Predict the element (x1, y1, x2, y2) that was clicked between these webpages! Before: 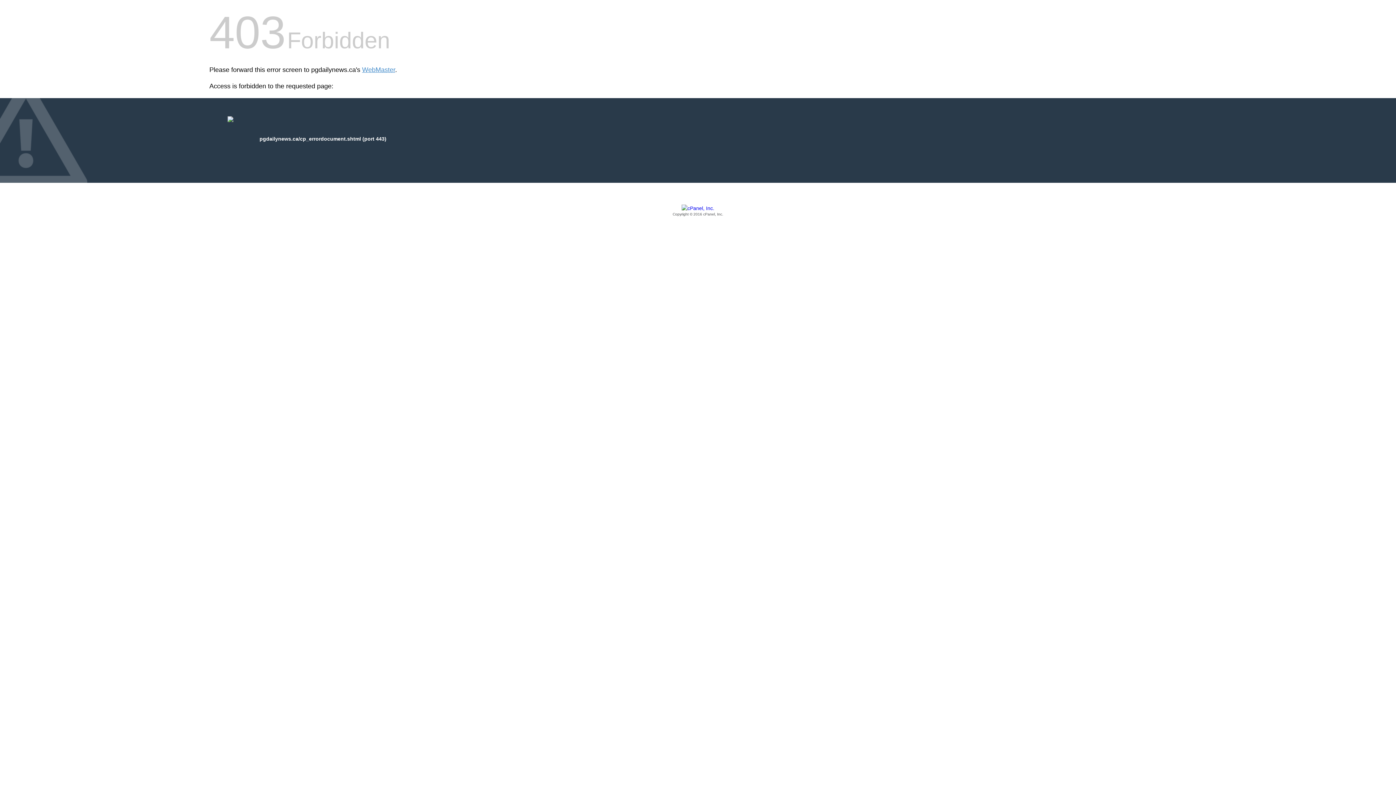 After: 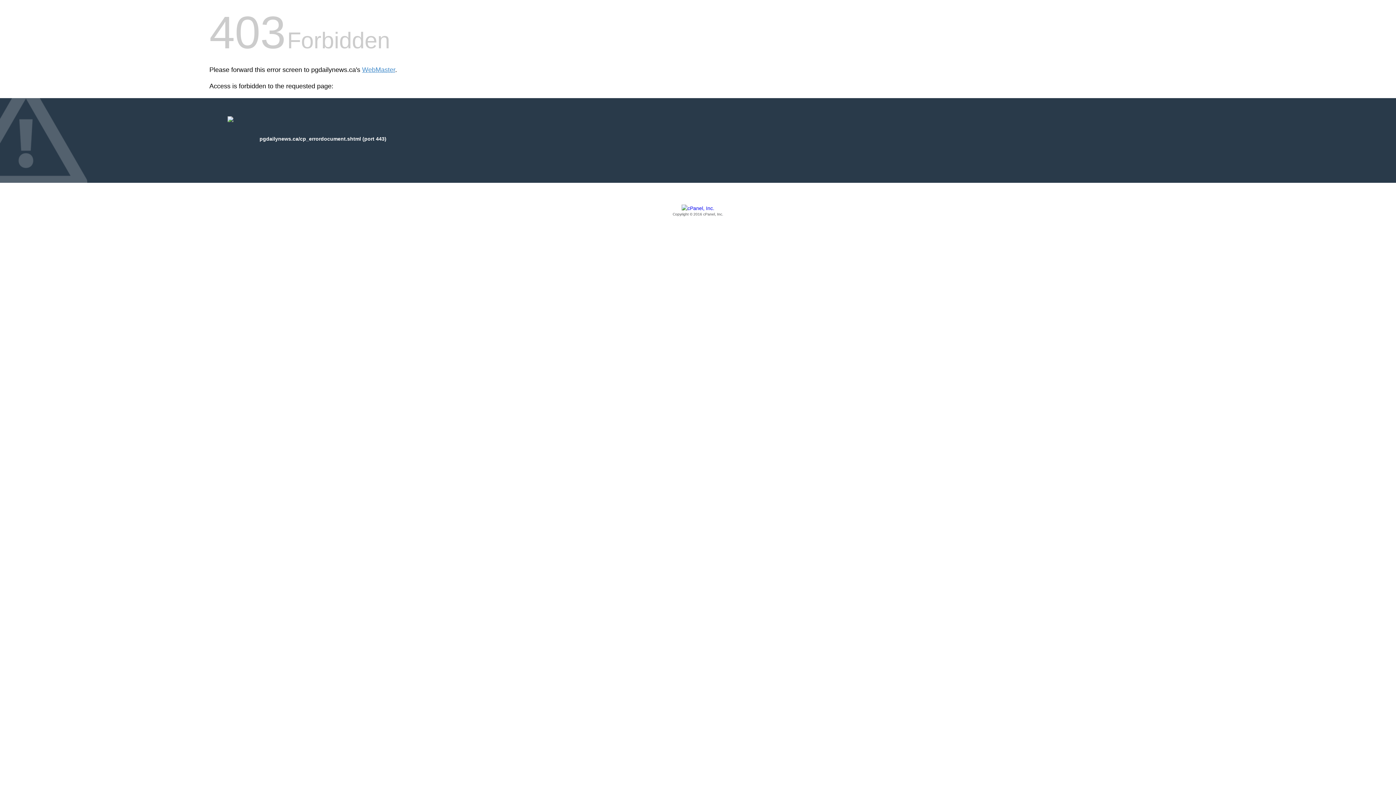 Action: bbox: (209, 205, 1186, 217) label: Copyright © 2016 cPanel, Inc.